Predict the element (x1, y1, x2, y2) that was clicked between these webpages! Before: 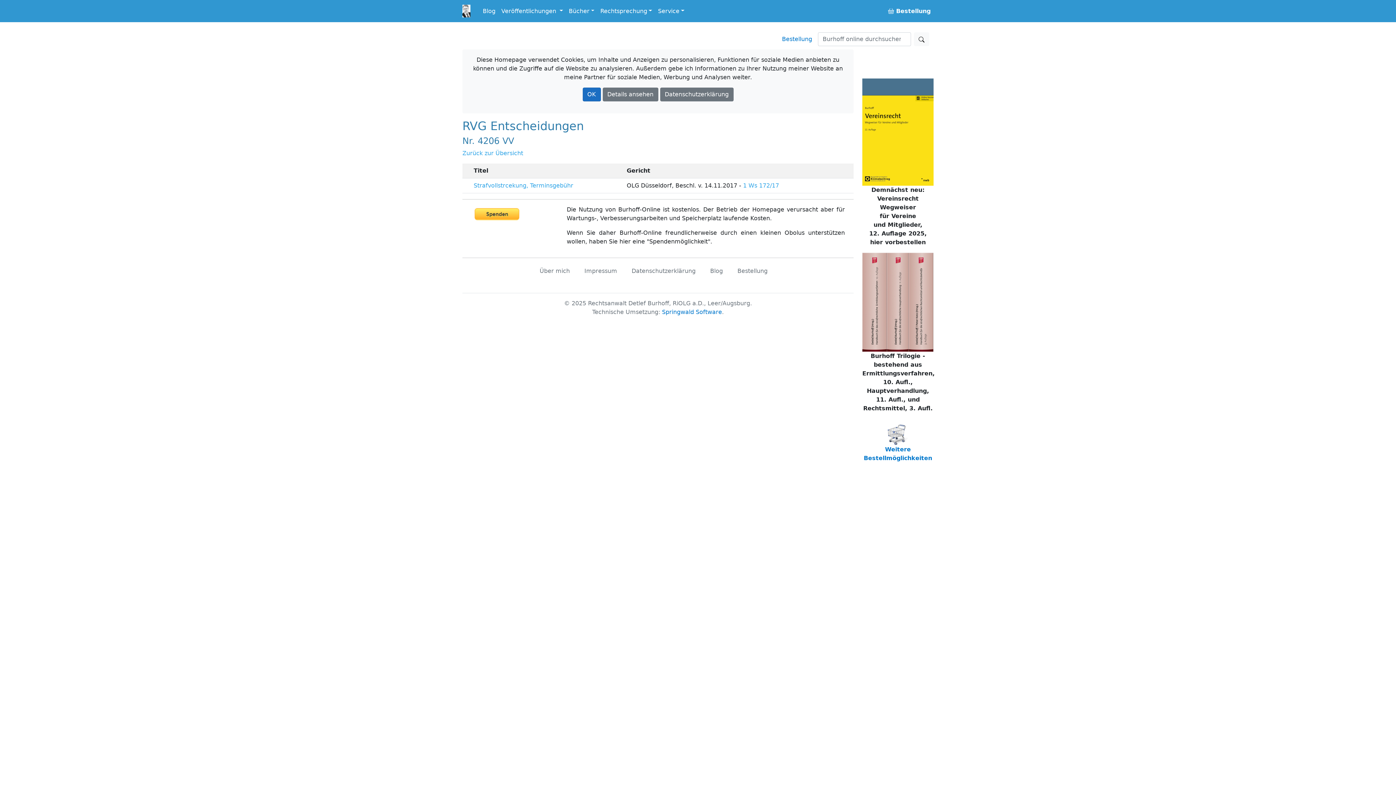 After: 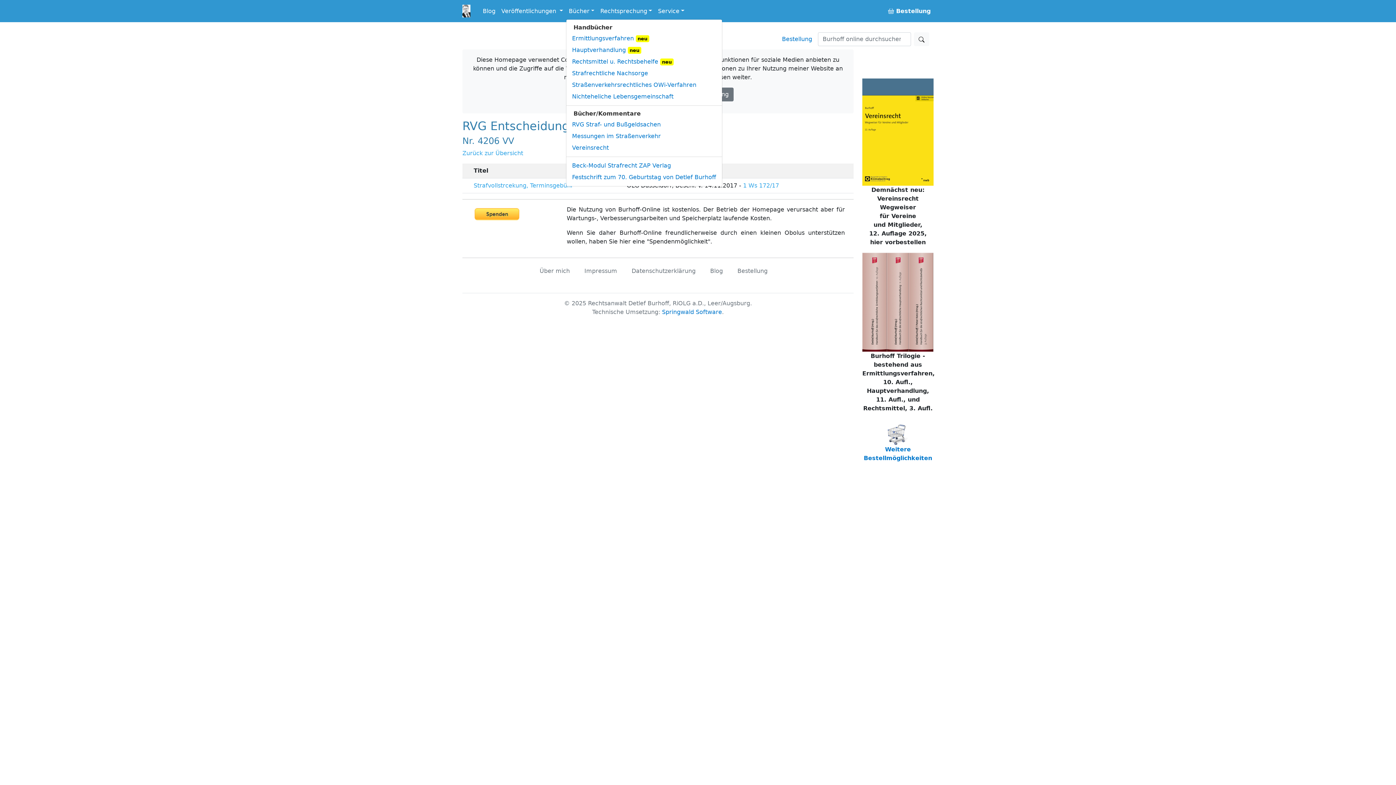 Action: bbox: (566, 3, 597, 18) label: Bücher